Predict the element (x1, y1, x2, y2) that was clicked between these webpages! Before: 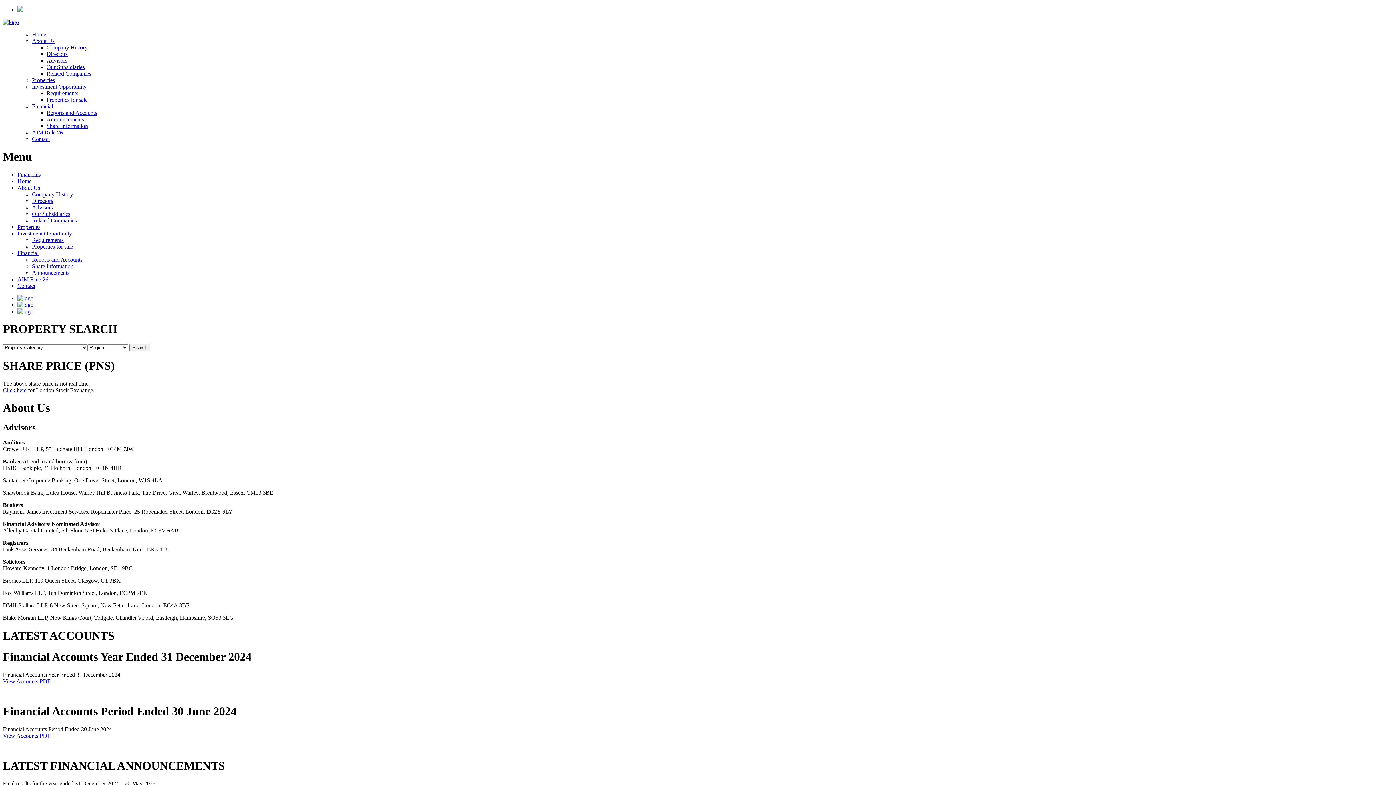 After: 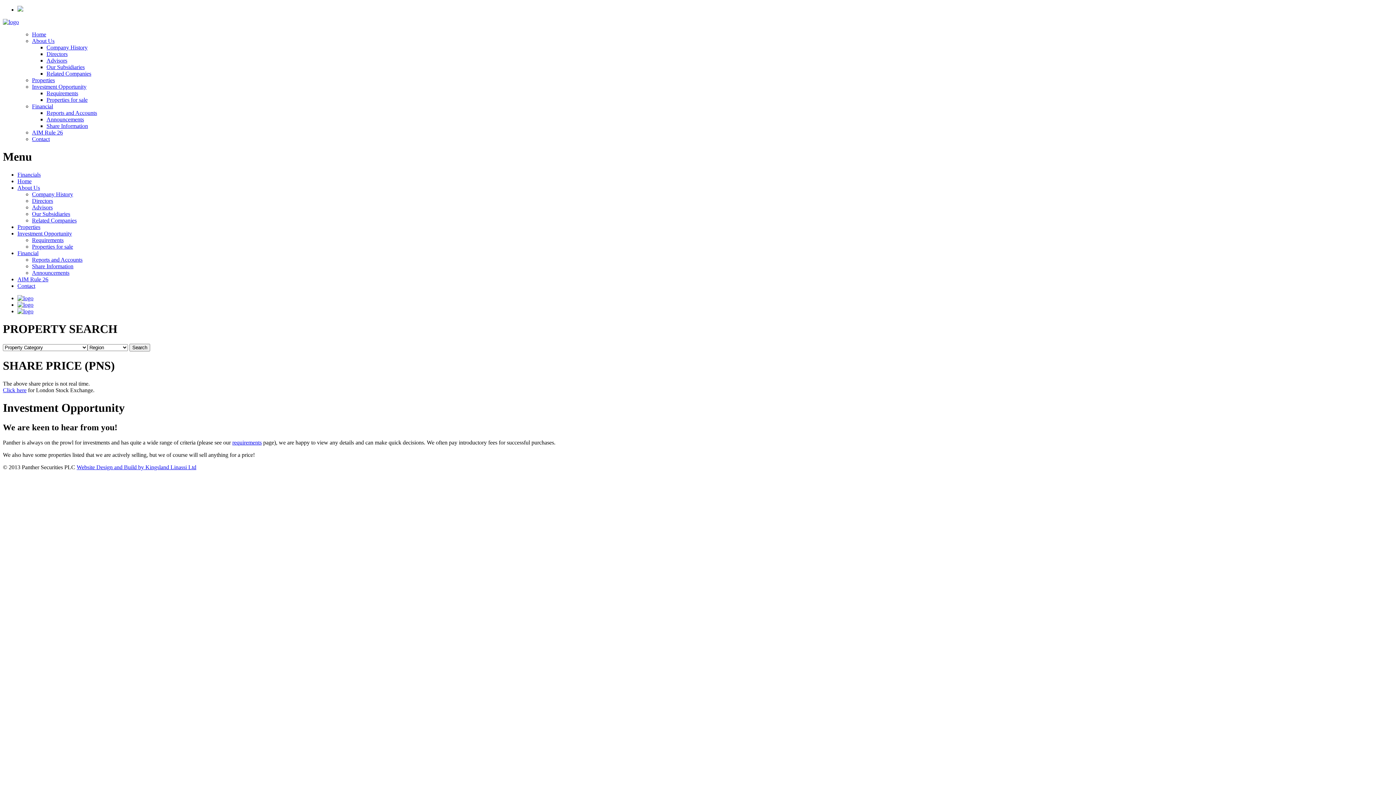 Action: label: Investment Opportunity bbox: (32, 83, 86, 89)